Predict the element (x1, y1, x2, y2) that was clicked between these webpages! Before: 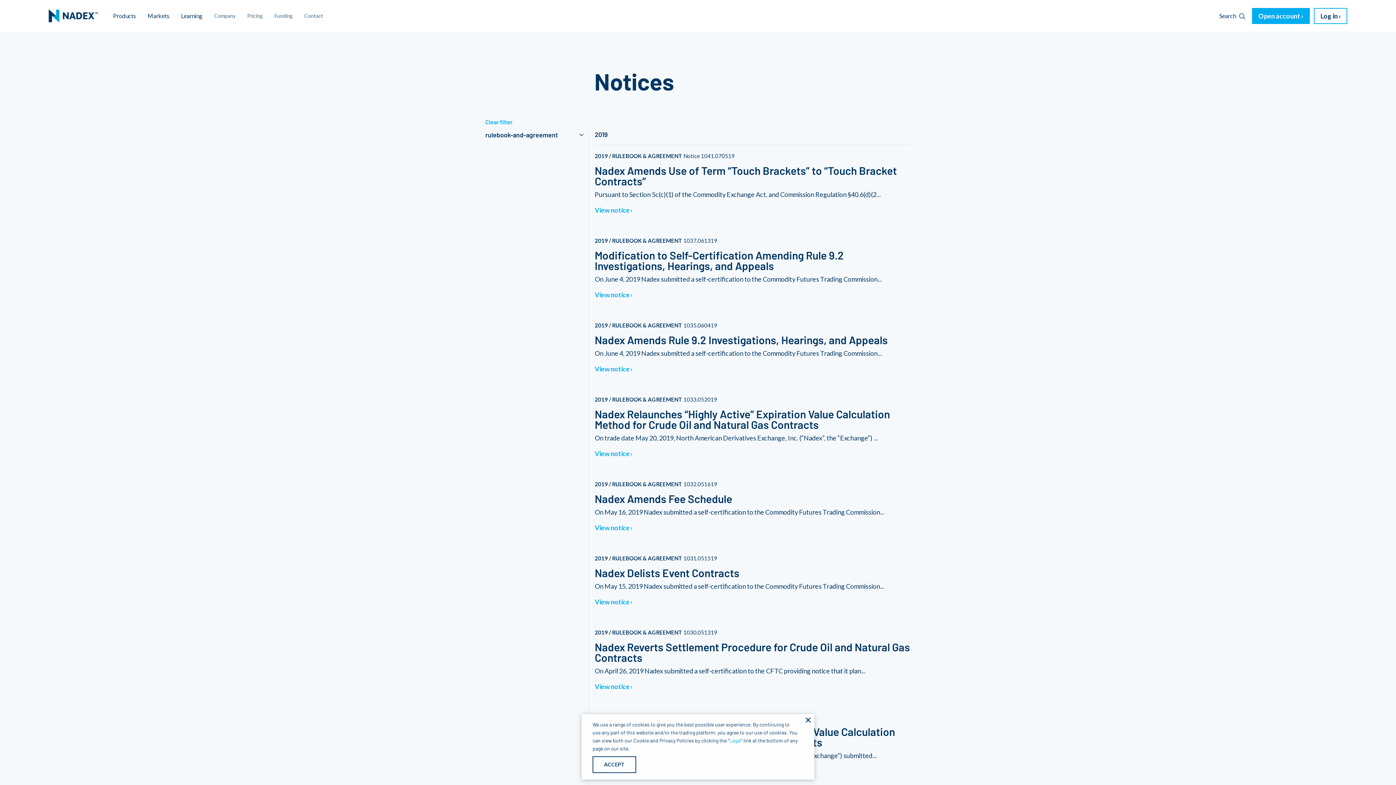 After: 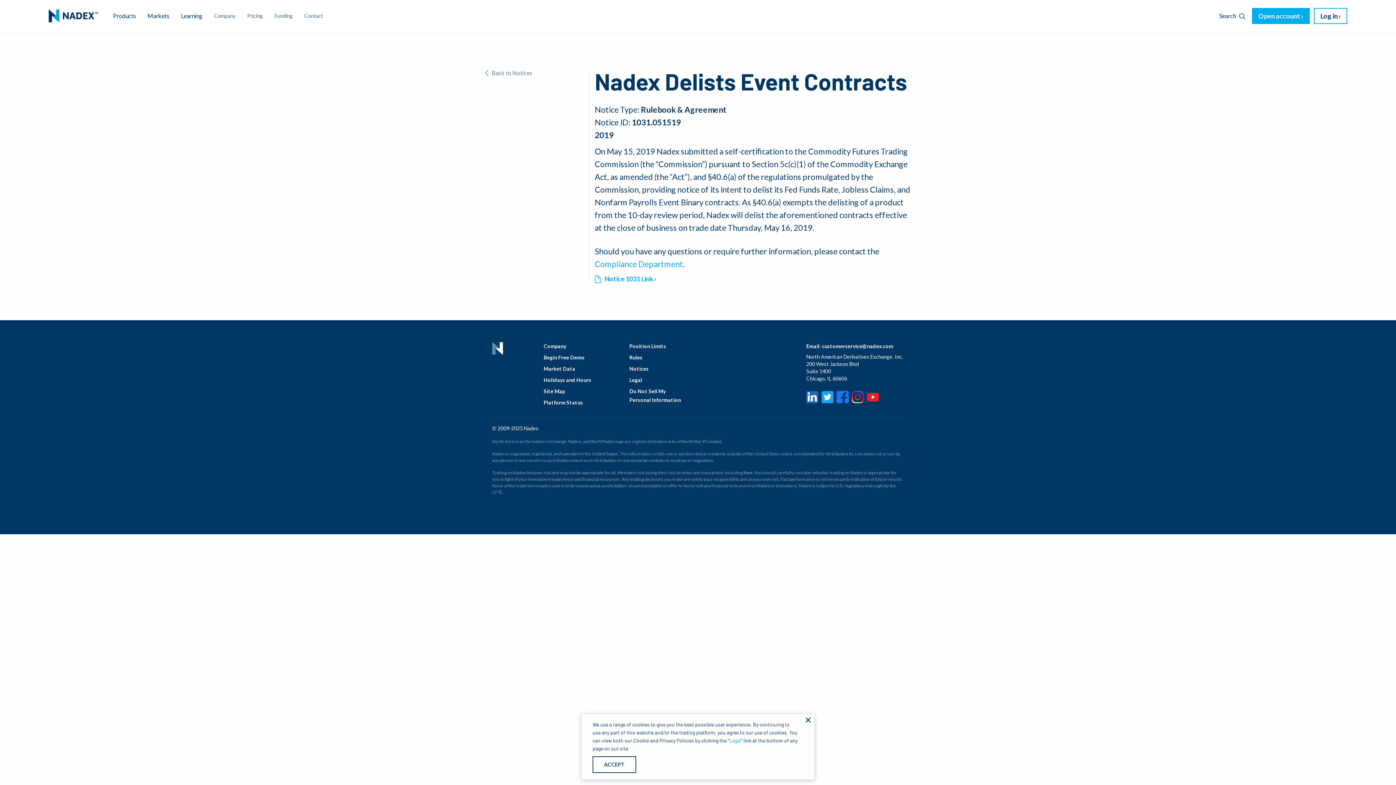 Action: label: View notice bbox: (594, 598, 632, 606)